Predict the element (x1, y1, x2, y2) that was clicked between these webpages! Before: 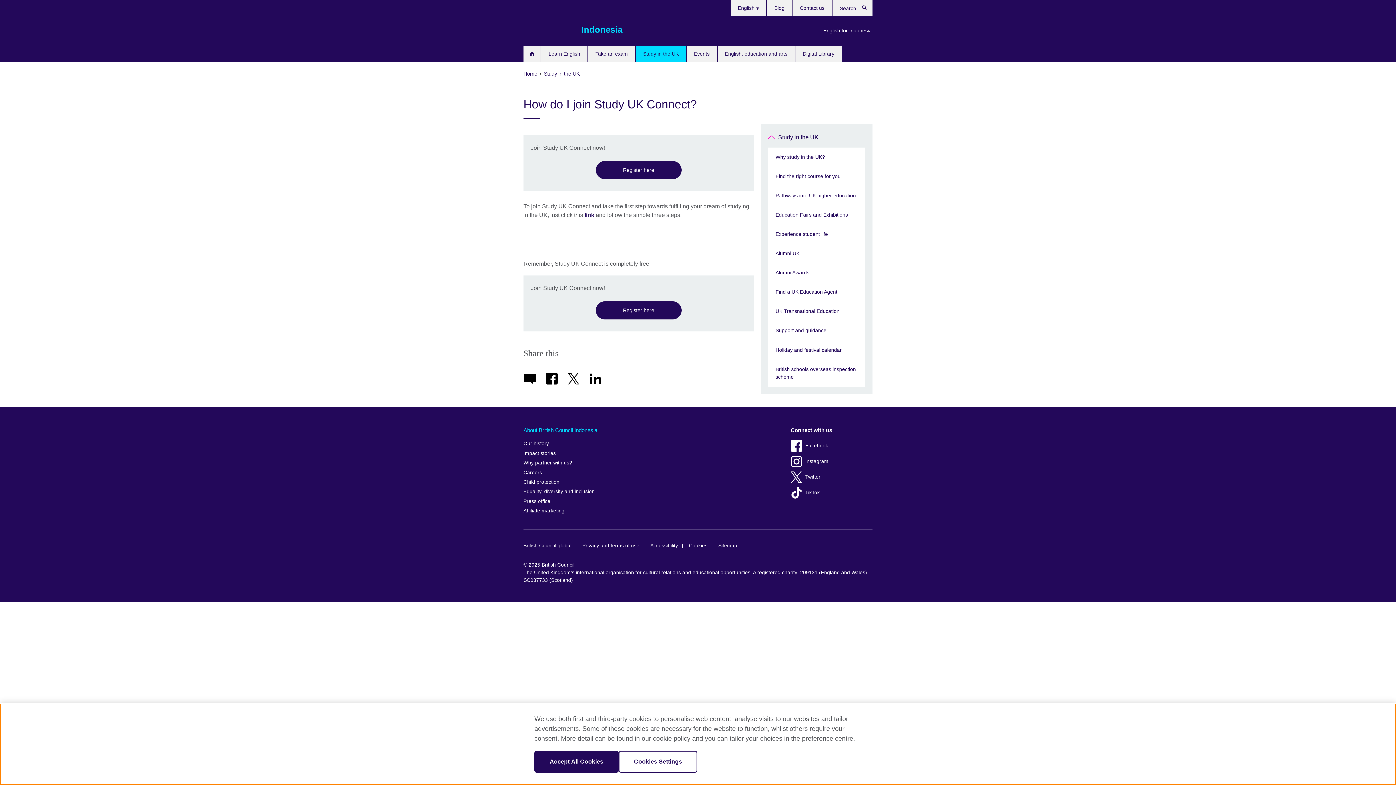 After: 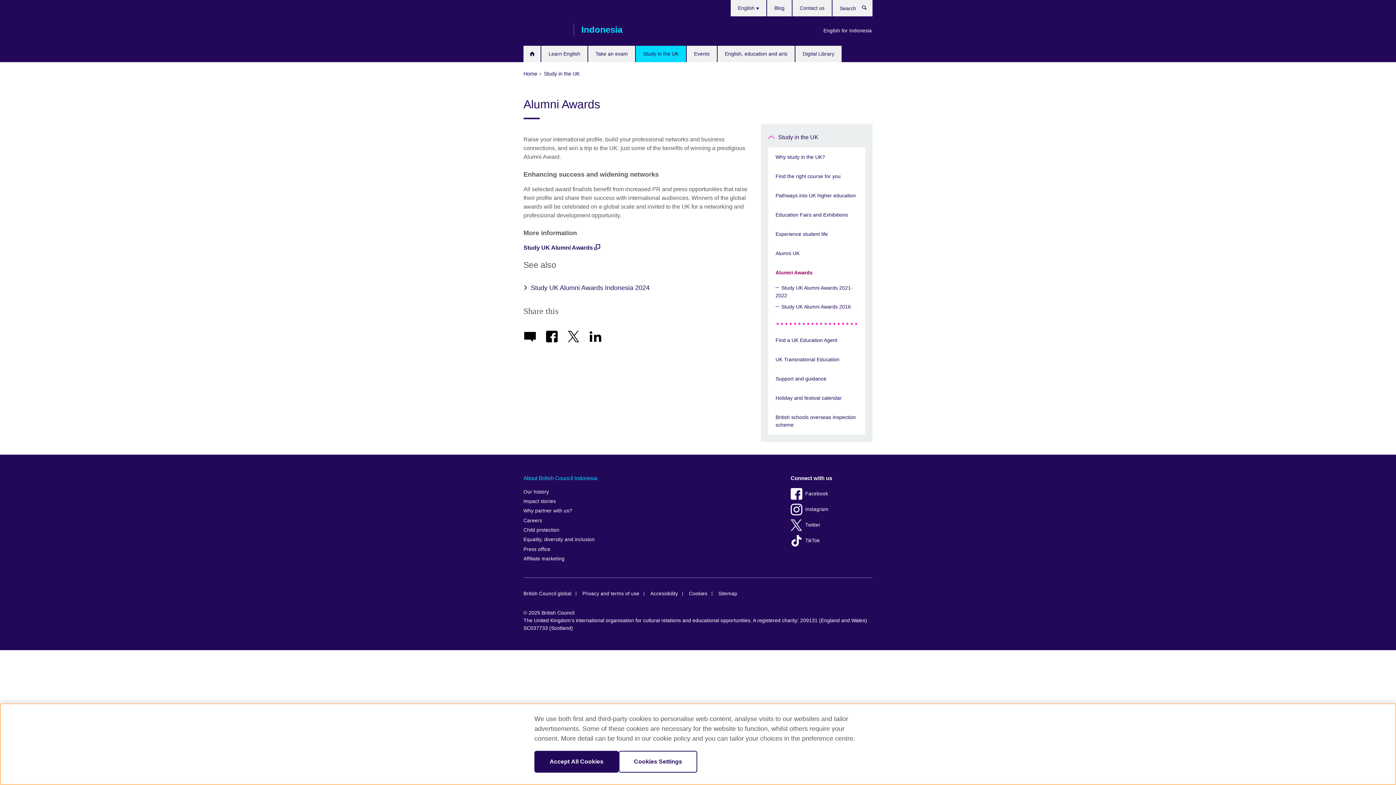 Action: bbox: (768, 263, 865, 282) label: Alumni Awards